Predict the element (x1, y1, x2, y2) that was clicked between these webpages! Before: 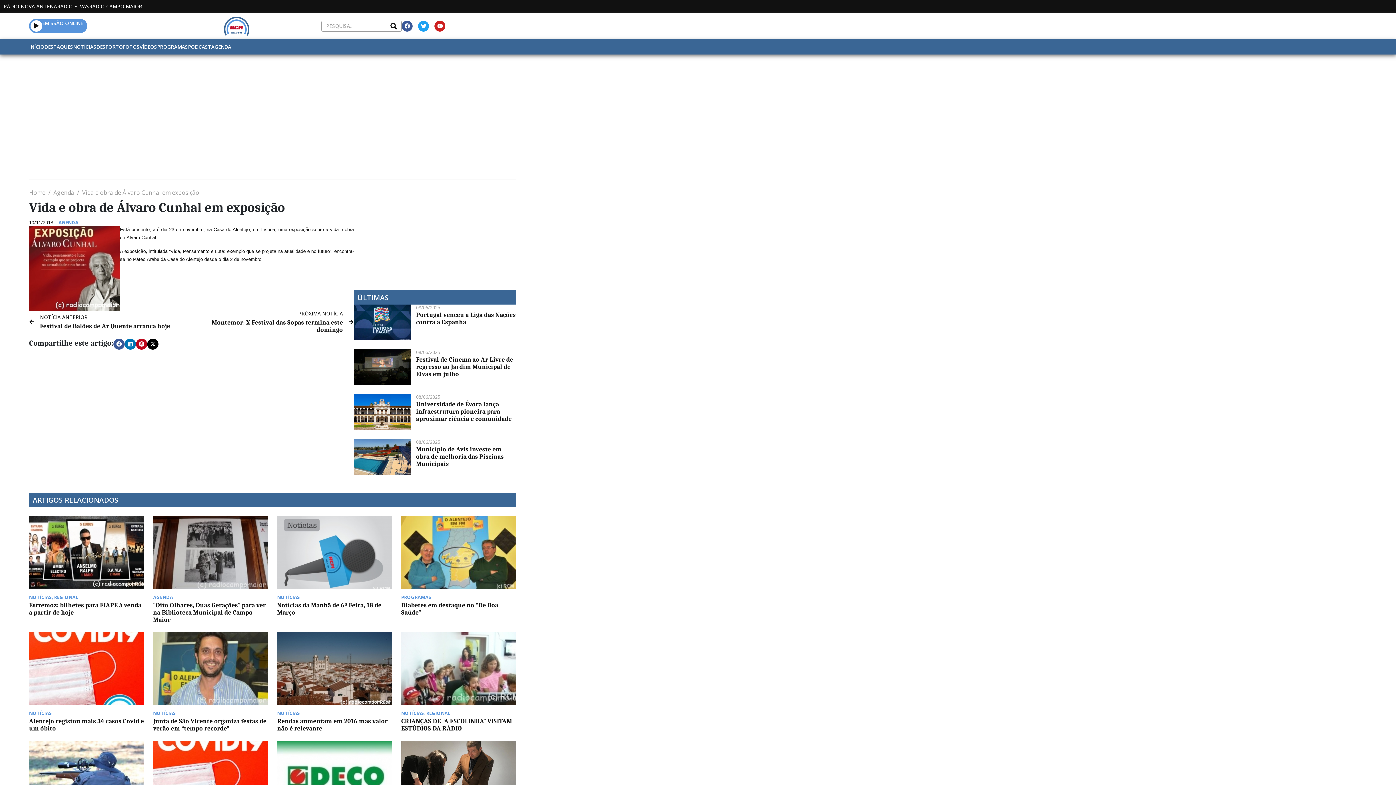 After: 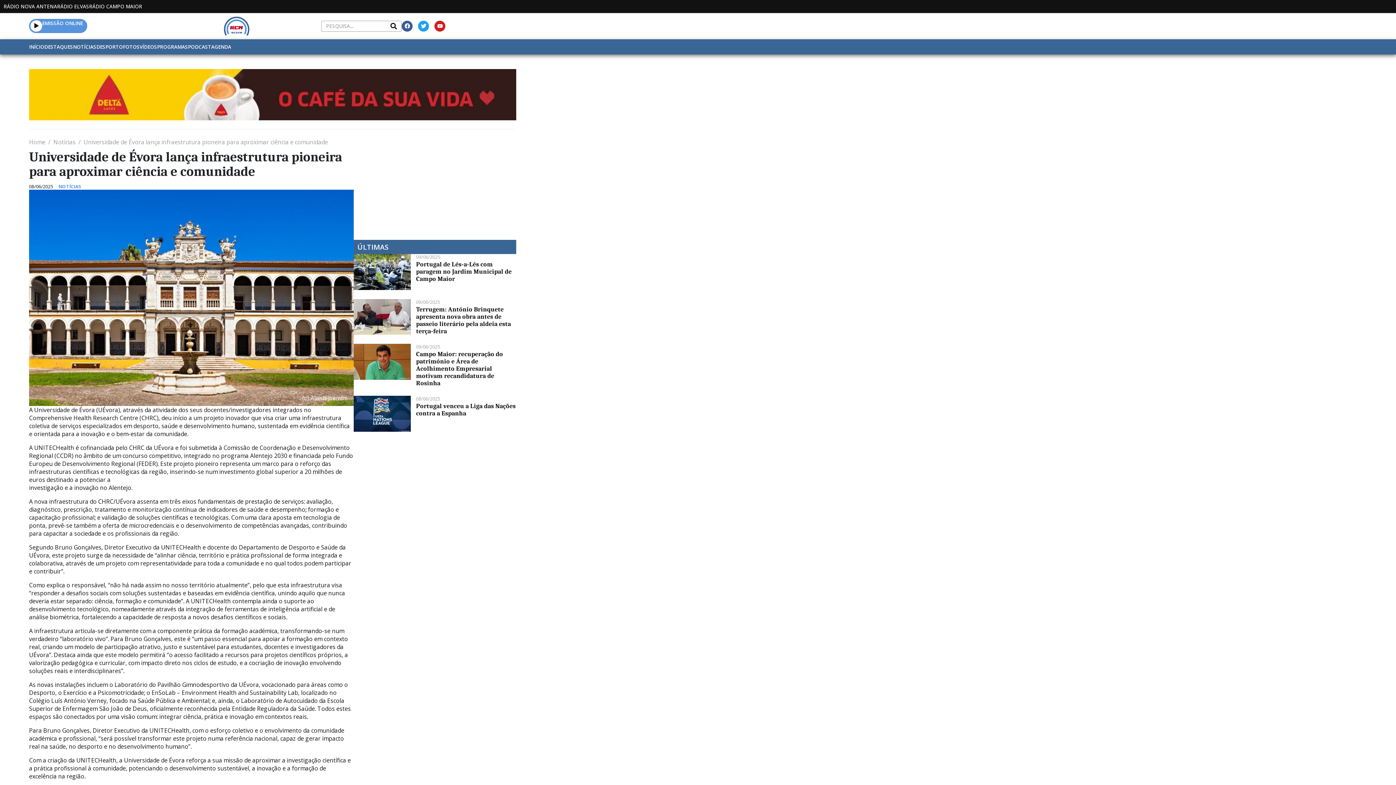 Action: bbox: (353, 394, 410, 430)